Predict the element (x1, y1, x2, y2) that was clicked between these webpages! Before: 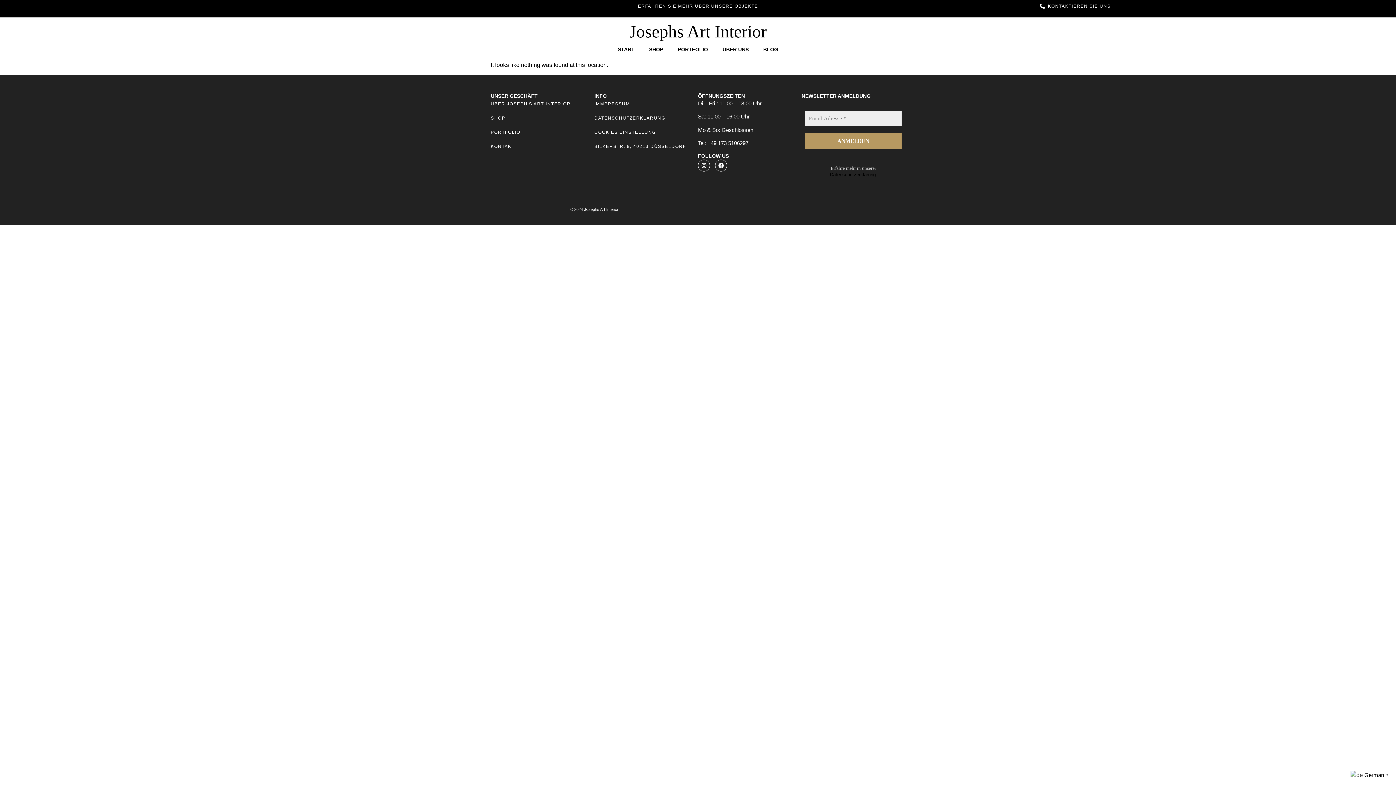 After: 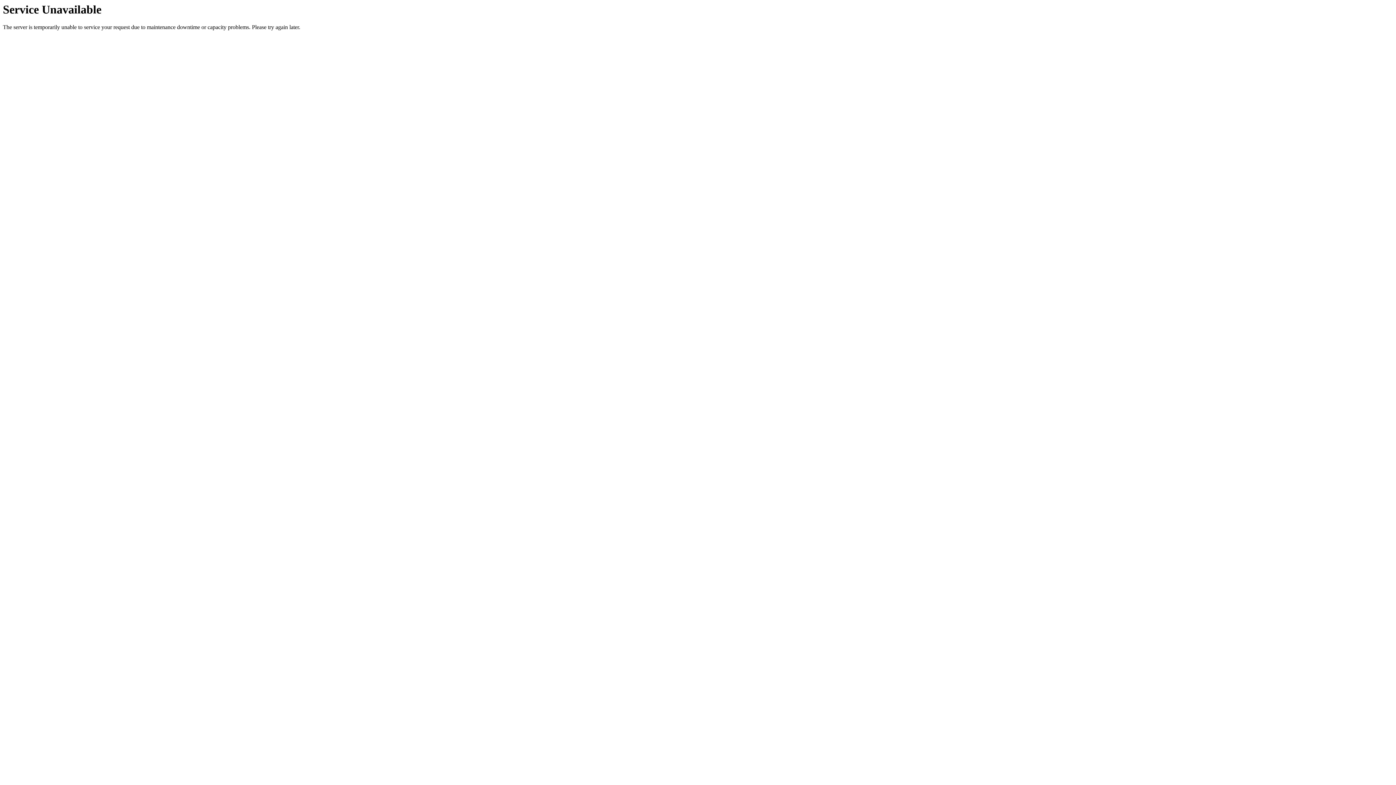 Action: bbox: (1040, 1, 1111, 10) label: KONTAKTIEREN SIE UNS